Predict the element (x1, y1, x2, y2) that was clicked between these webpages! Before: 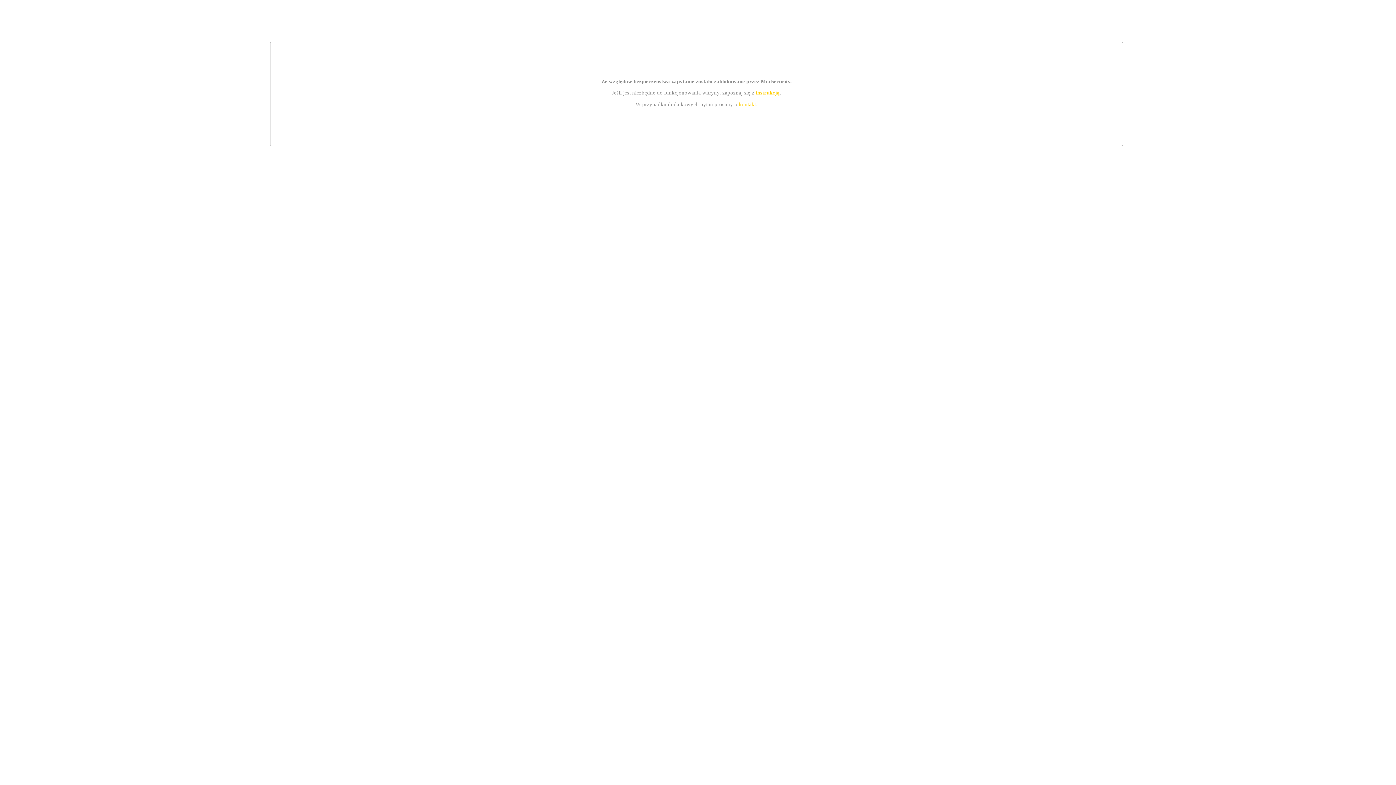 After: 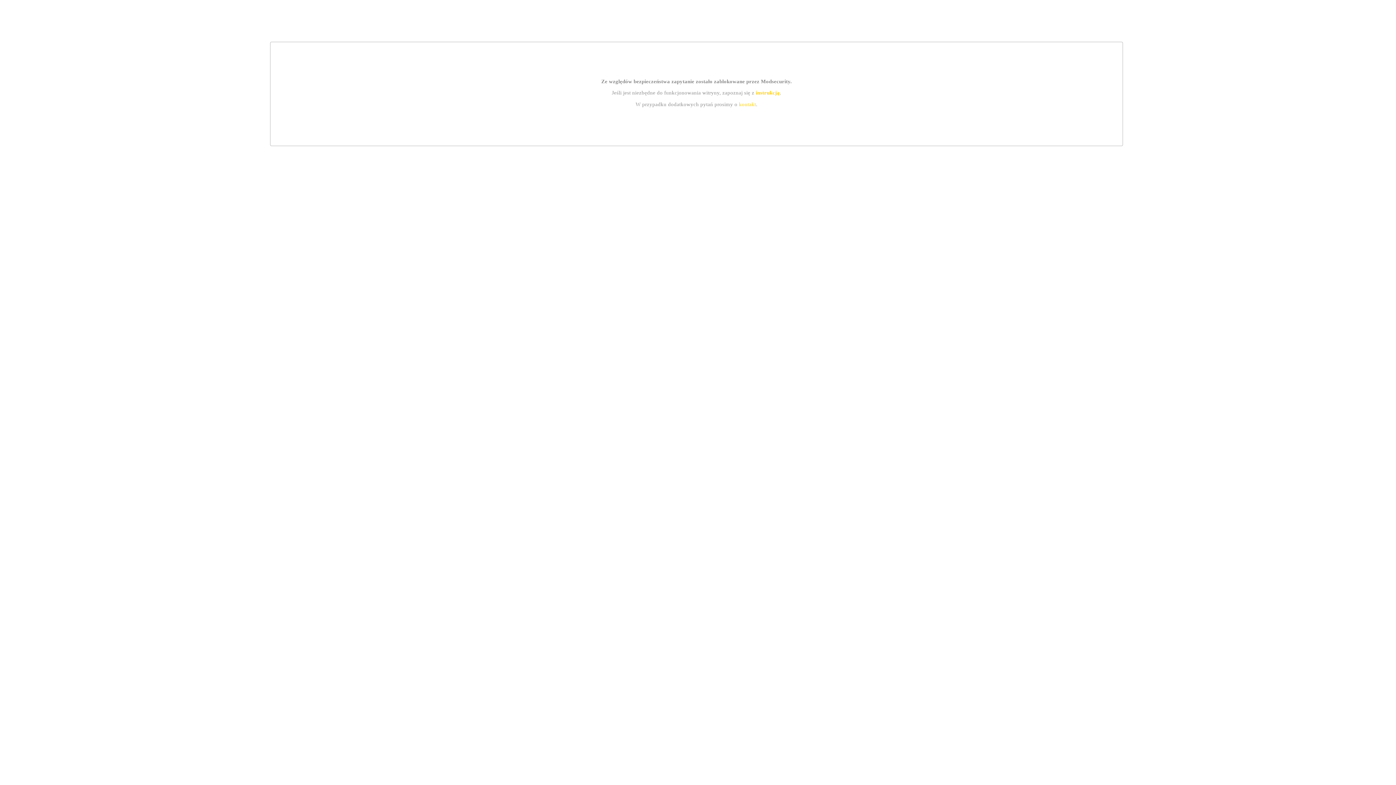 Action: bbox: (739, 101, 756, 107) label: kontakt